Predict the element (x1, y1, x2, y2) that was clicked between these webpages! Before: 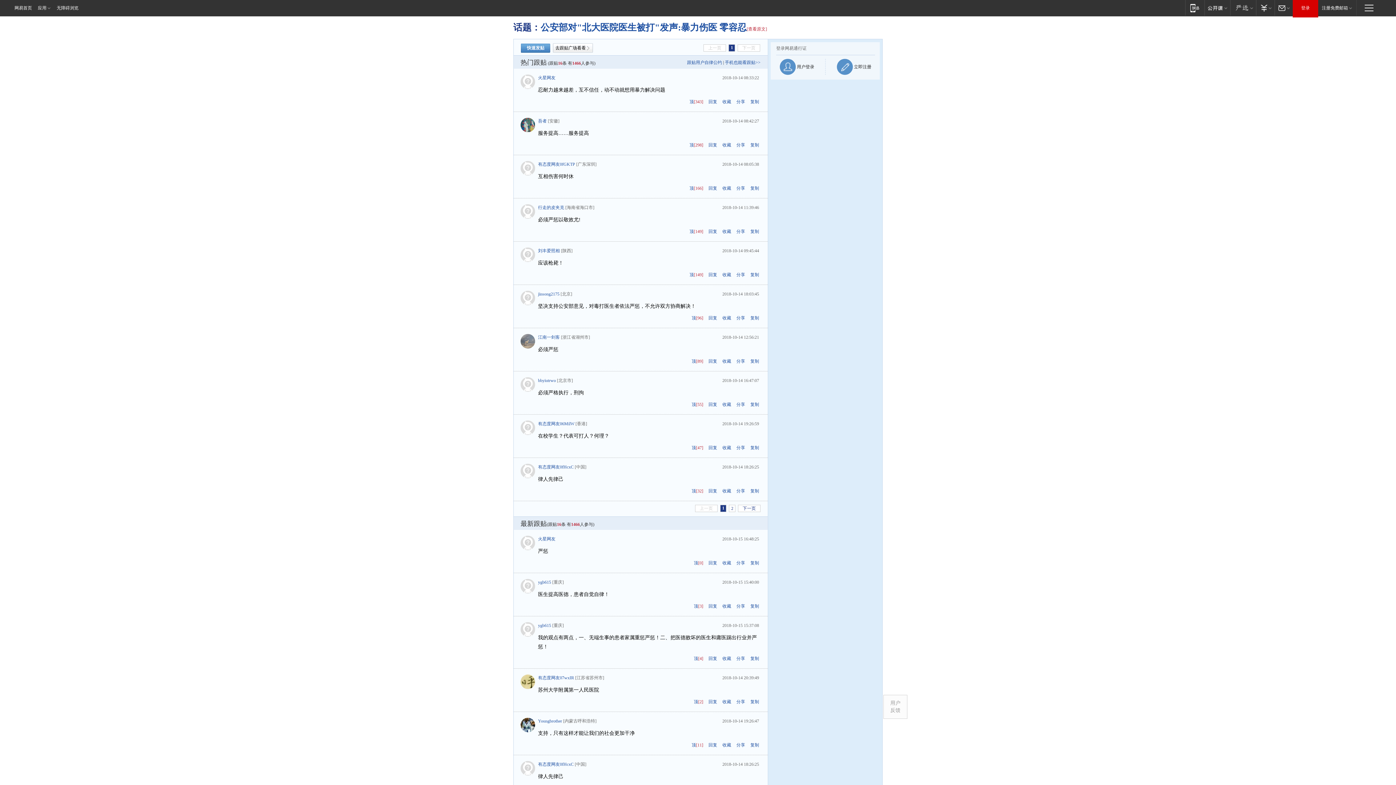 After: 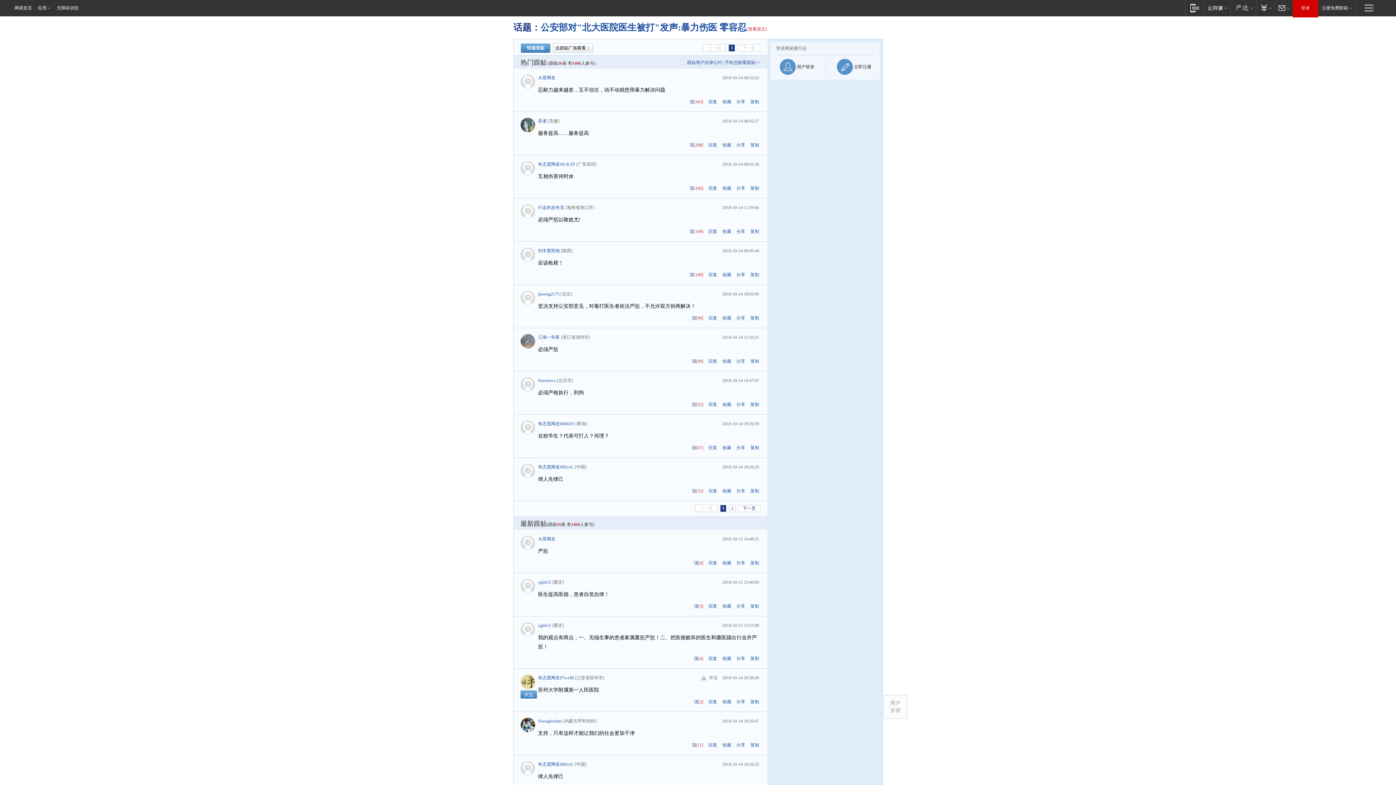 Action: bbox: (520, 674, 538, 690)